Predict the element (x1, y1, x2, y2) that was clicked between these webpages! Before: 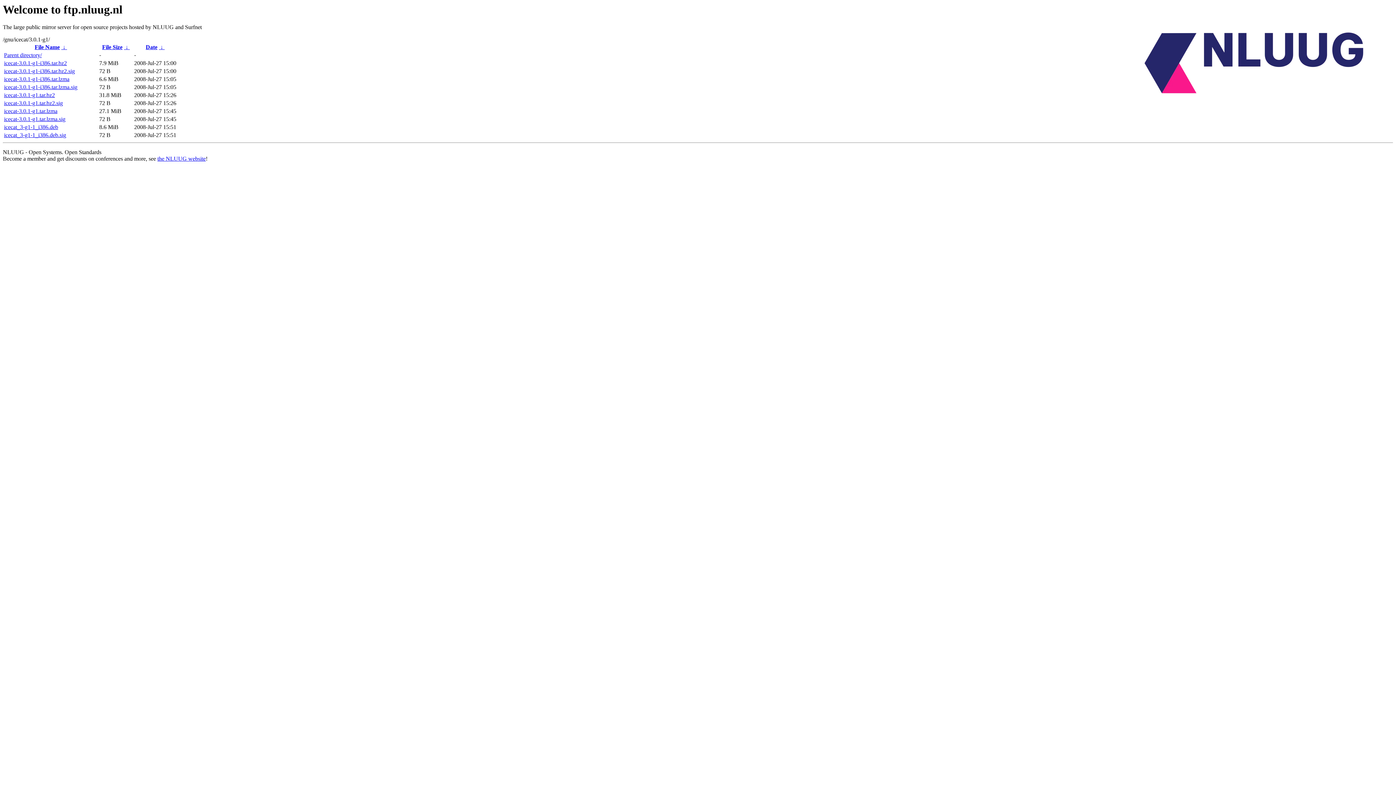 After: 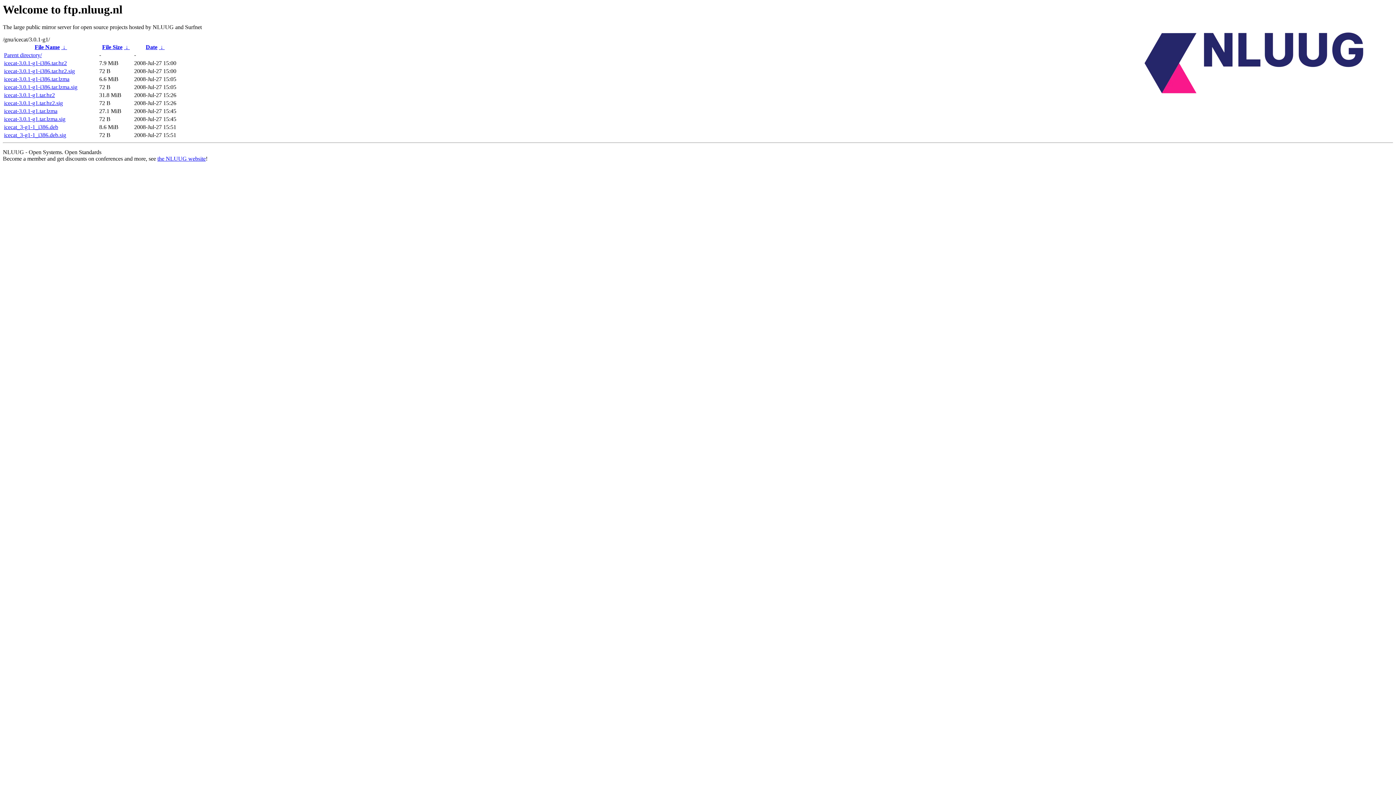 Action: bbox: (4, 84, 77, 90) label: icecat-3.0.1-g1-i386.tar.lzma.sig